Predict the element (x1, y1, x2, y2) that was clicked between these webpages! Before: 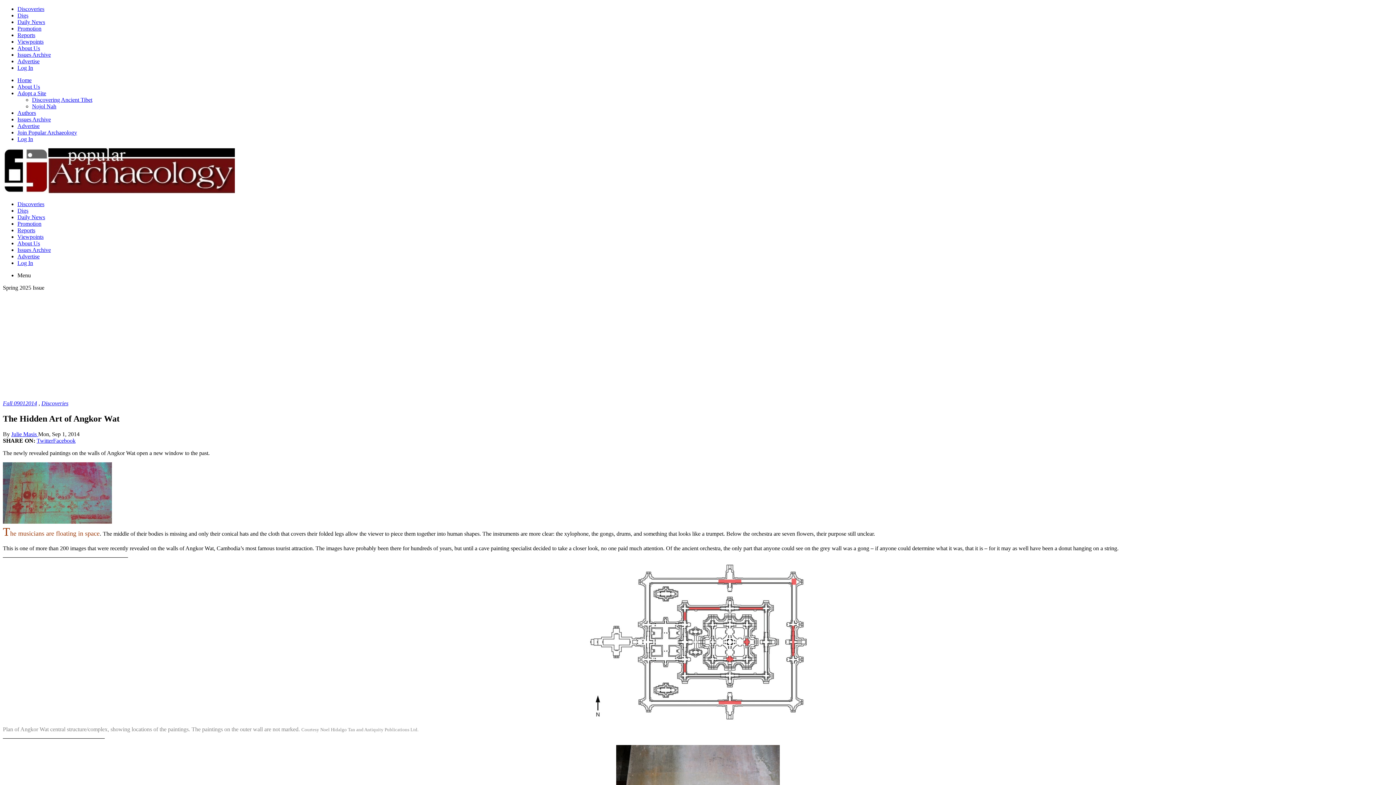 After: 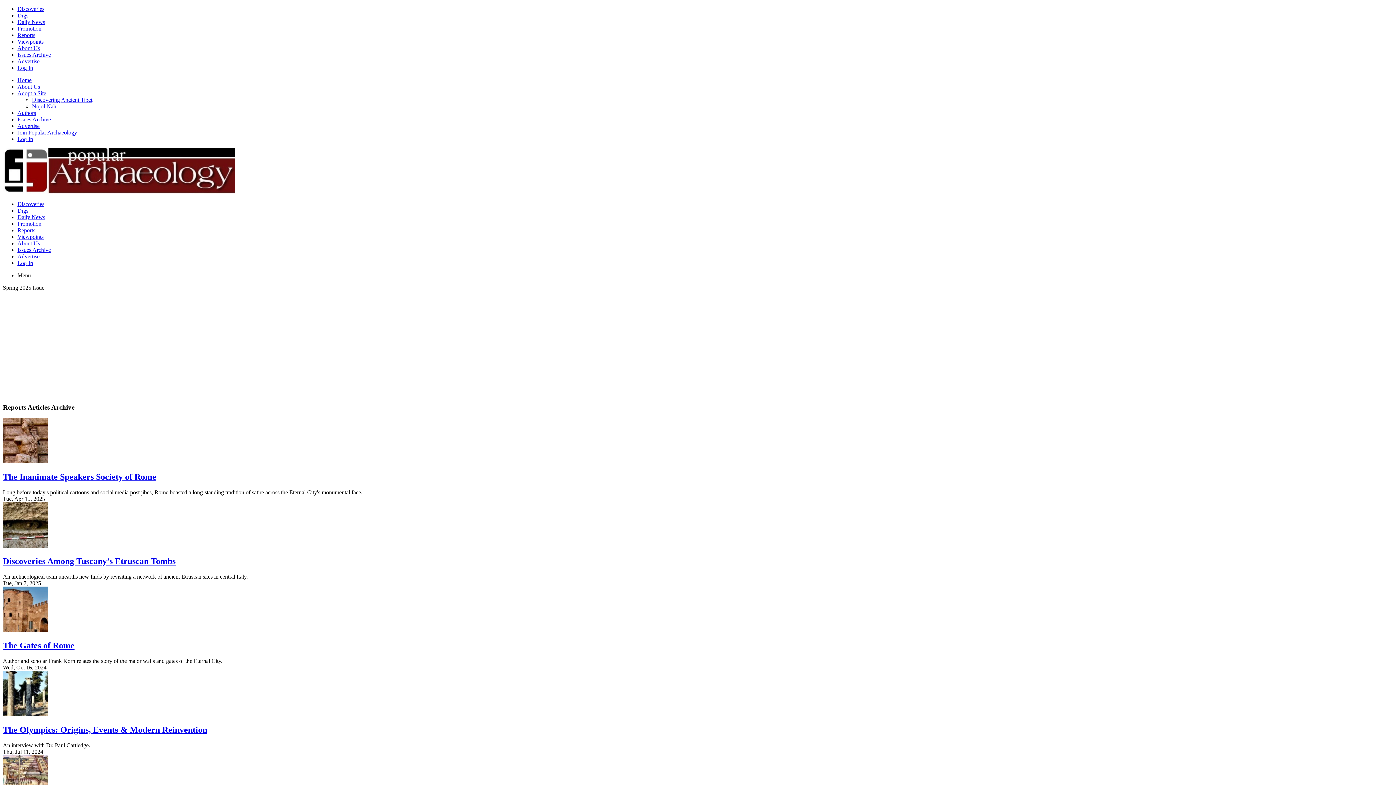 Action: bbox: (17, 227, 35, 233) label: Reports